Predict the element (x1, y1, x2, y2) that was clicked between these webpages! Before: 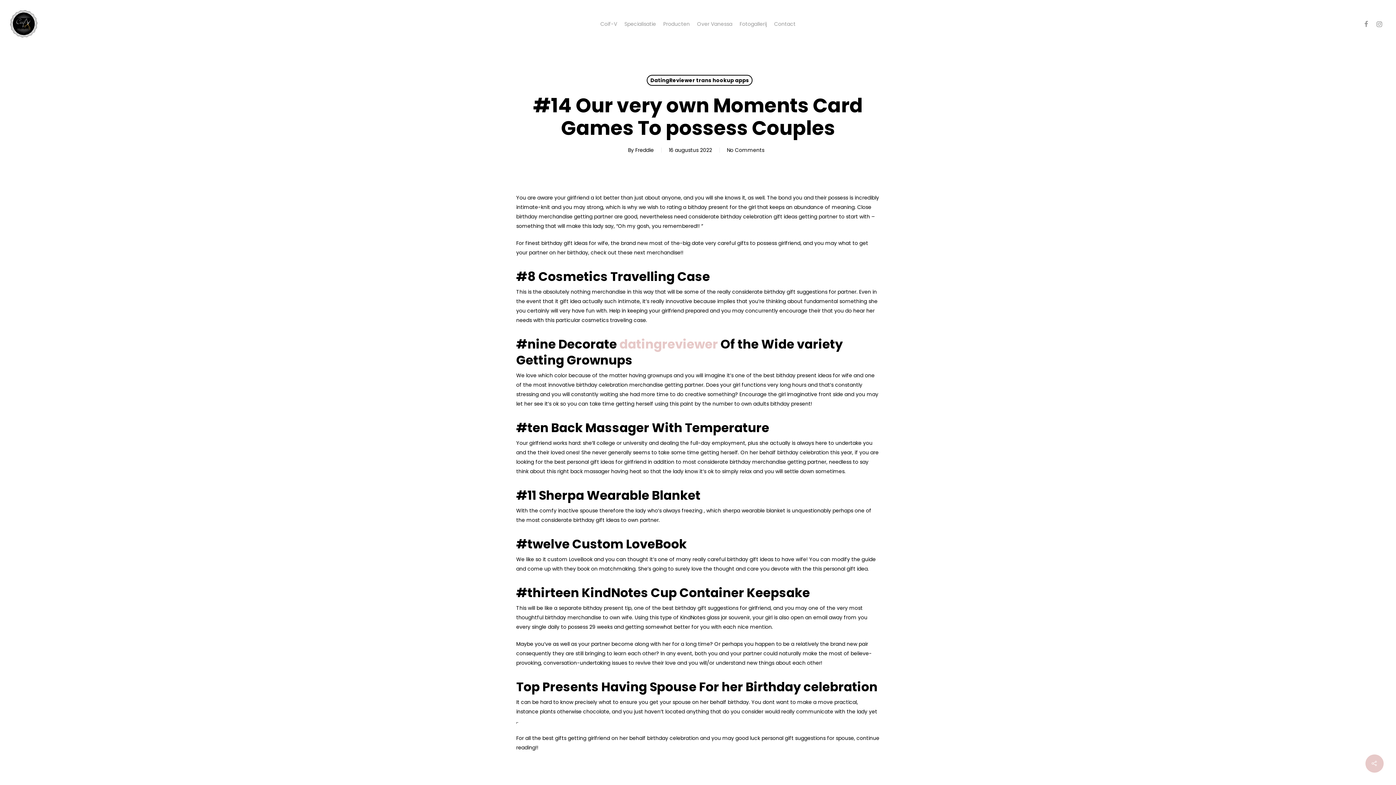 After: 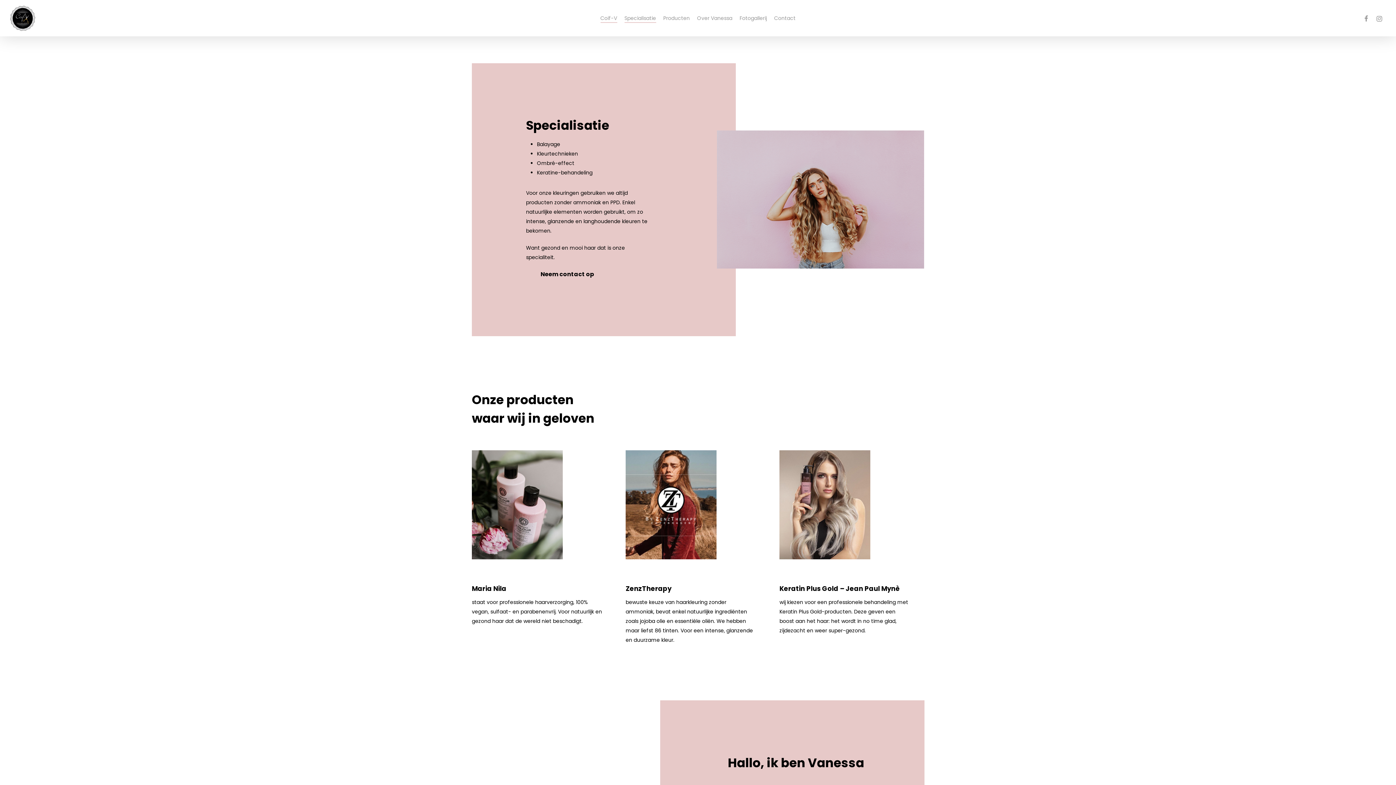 Action: label: Specialisatie bbox: (624, 20, 656, 27)